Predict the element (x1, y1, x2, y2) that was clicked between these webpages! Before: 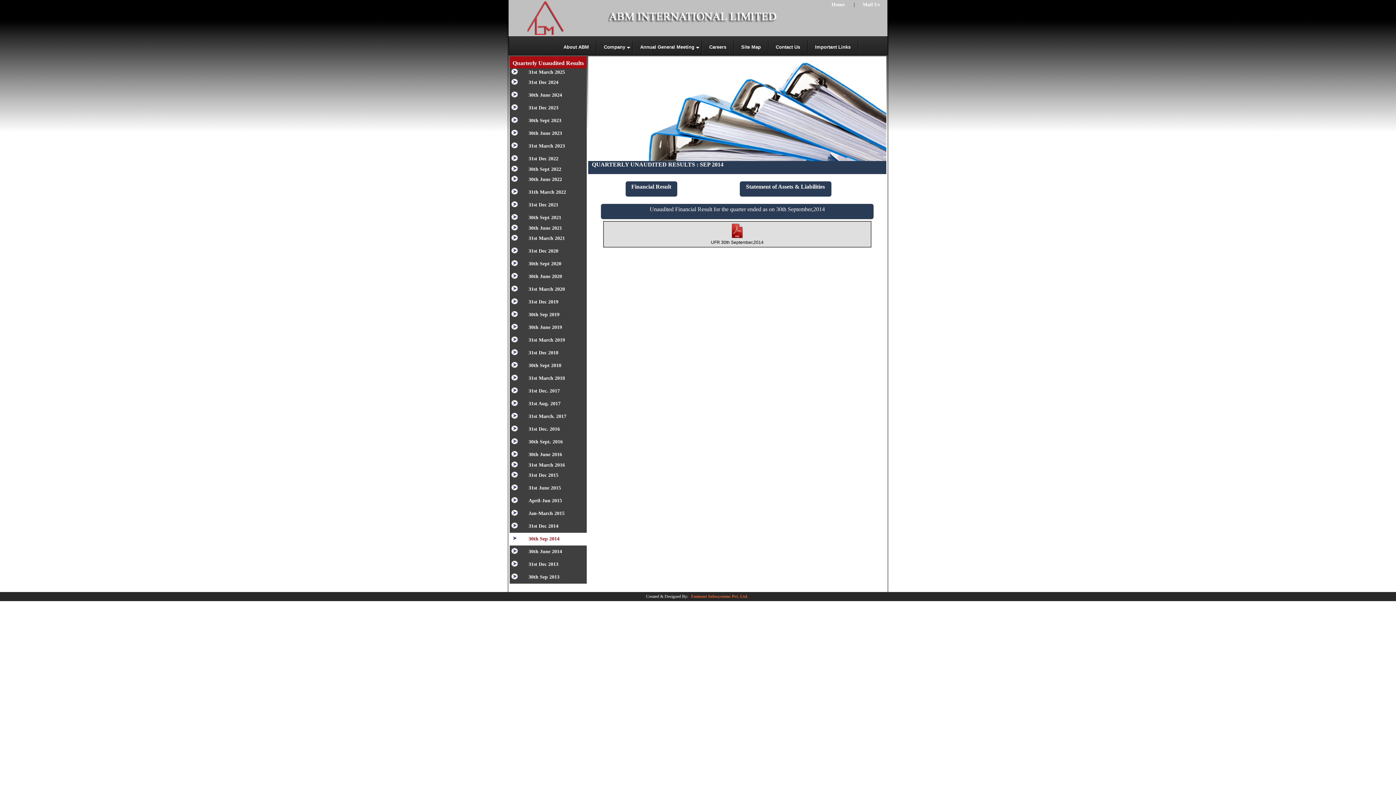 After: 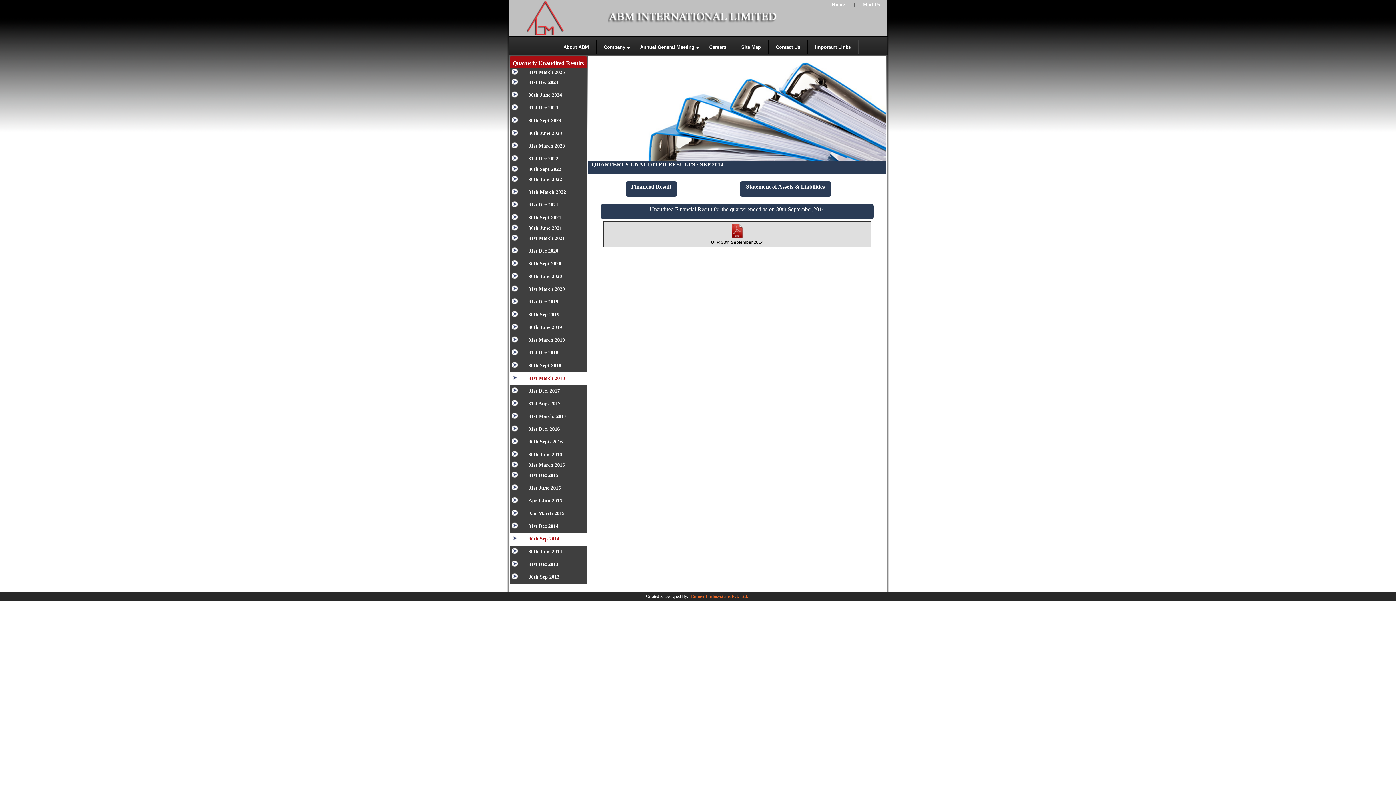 Action: label: 31st March 2018 bbox: (526, 373, 566, 382)